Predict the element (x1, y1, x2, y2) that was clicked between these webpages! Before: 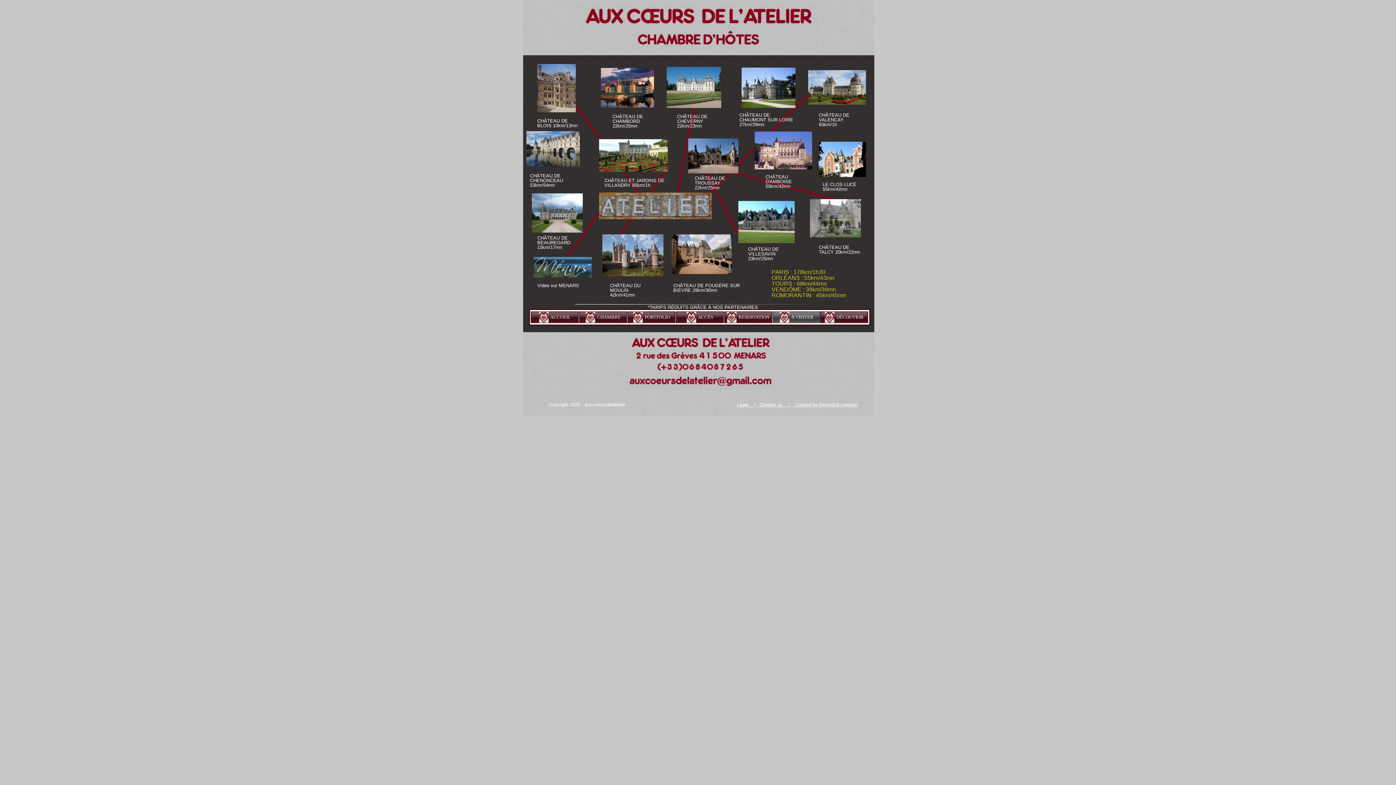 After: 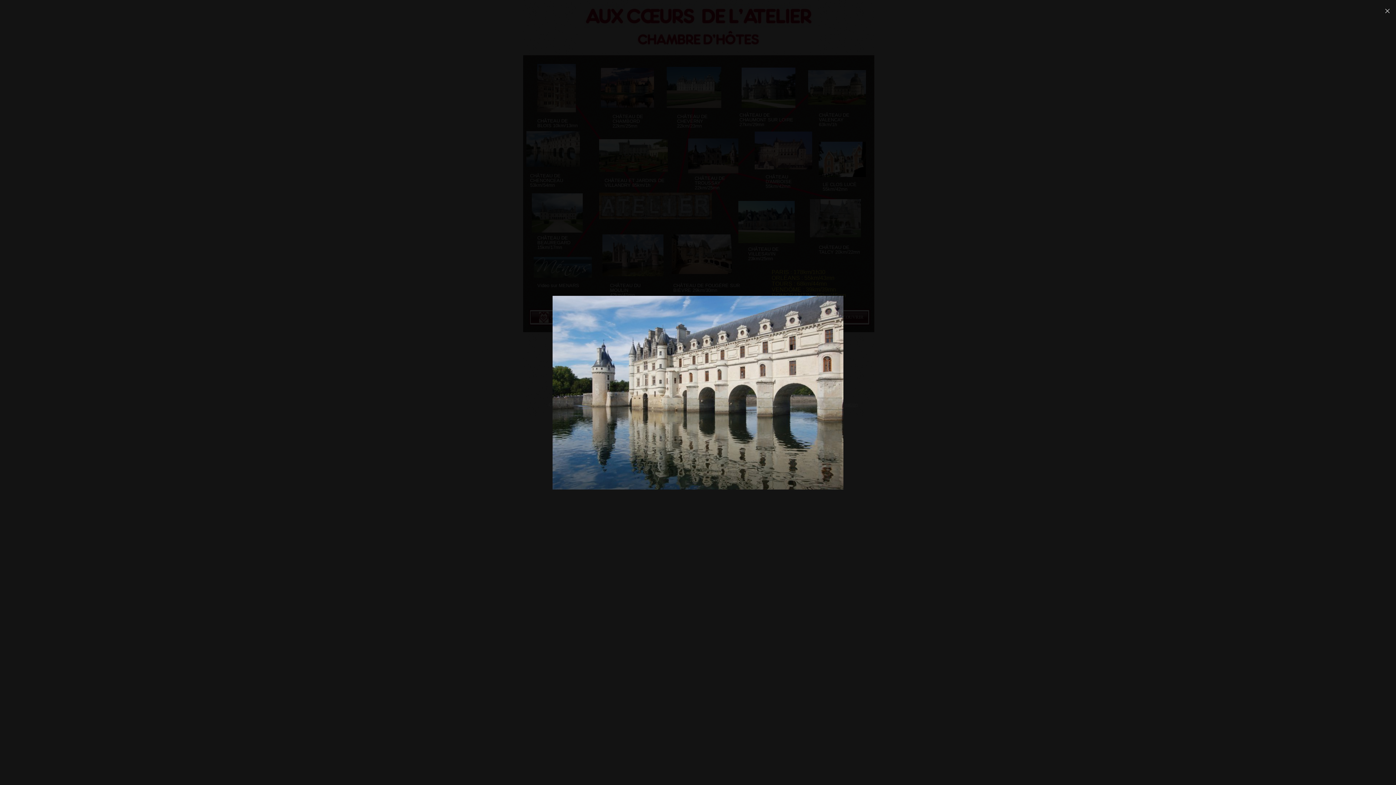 Action: bbox: (526, 130, 580, 167)